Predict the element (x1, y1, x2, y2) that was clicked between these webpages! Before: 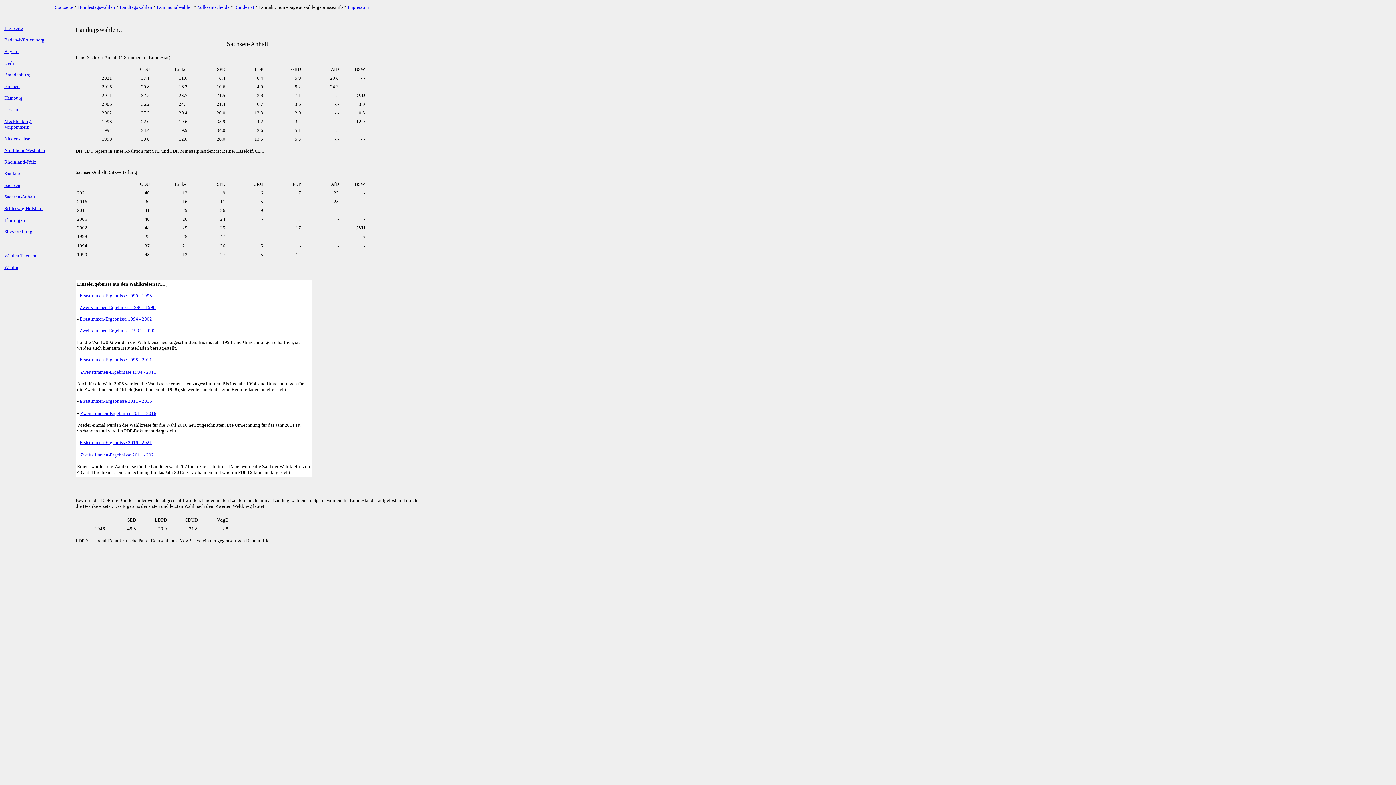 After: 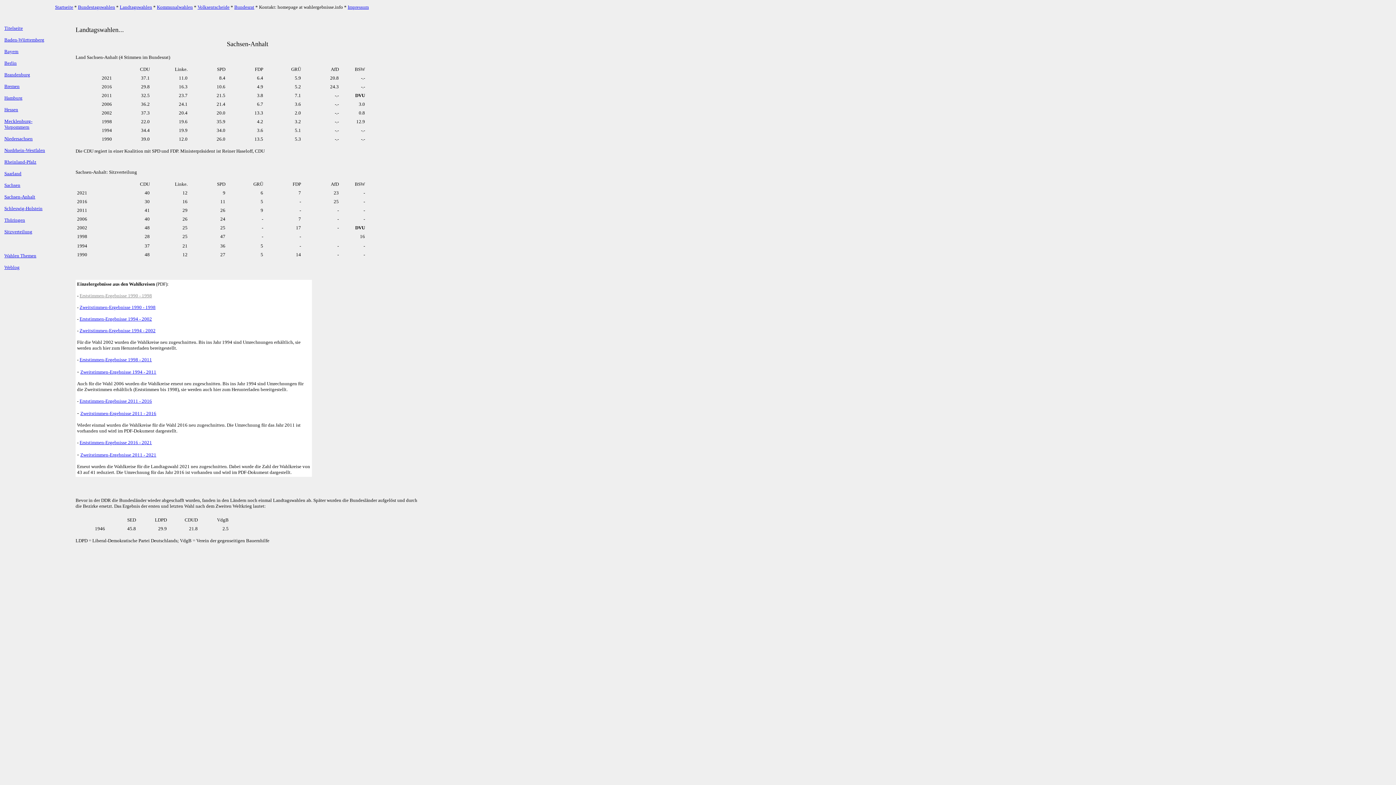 Action: label: Erststimmen-Ergebnisse 1990 - 1998 bbox: (79, 292, 152, 298)